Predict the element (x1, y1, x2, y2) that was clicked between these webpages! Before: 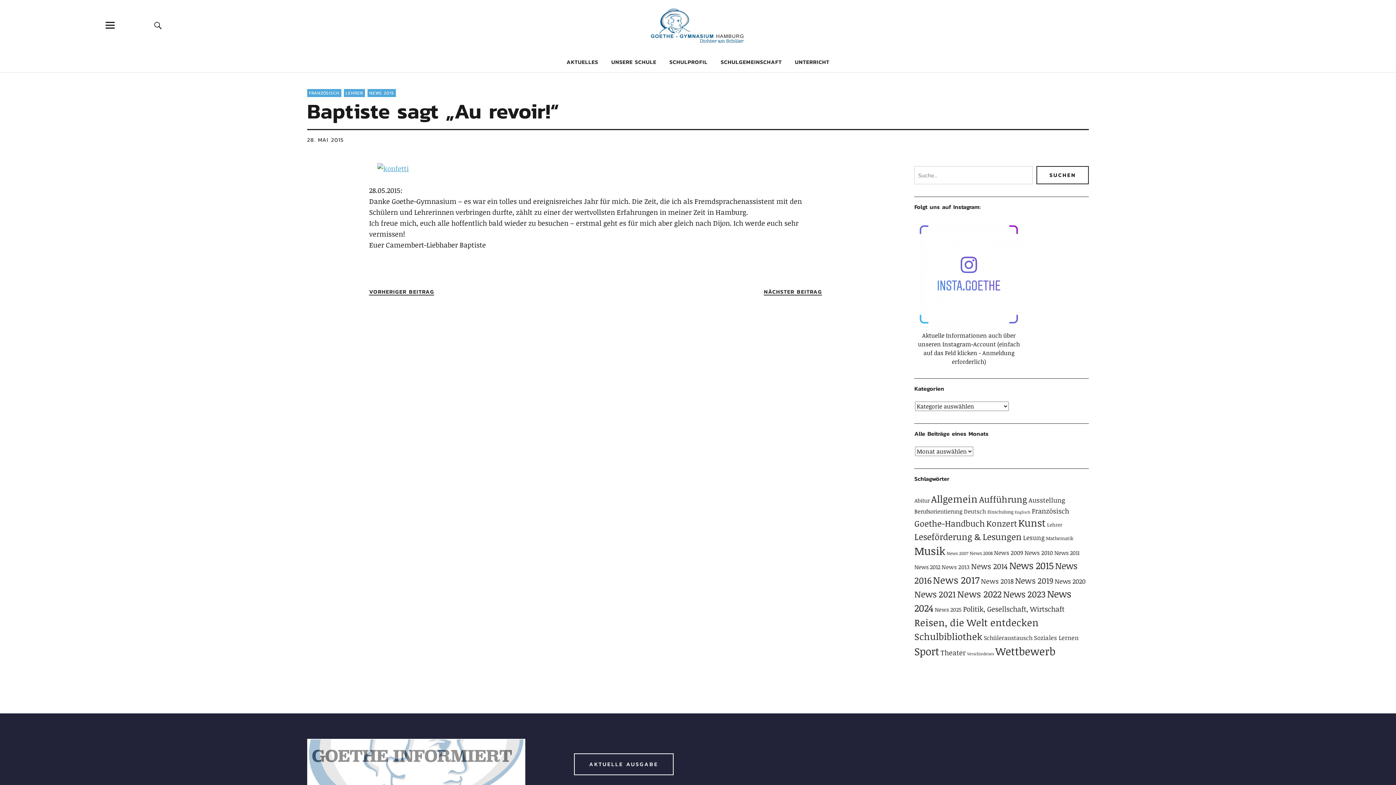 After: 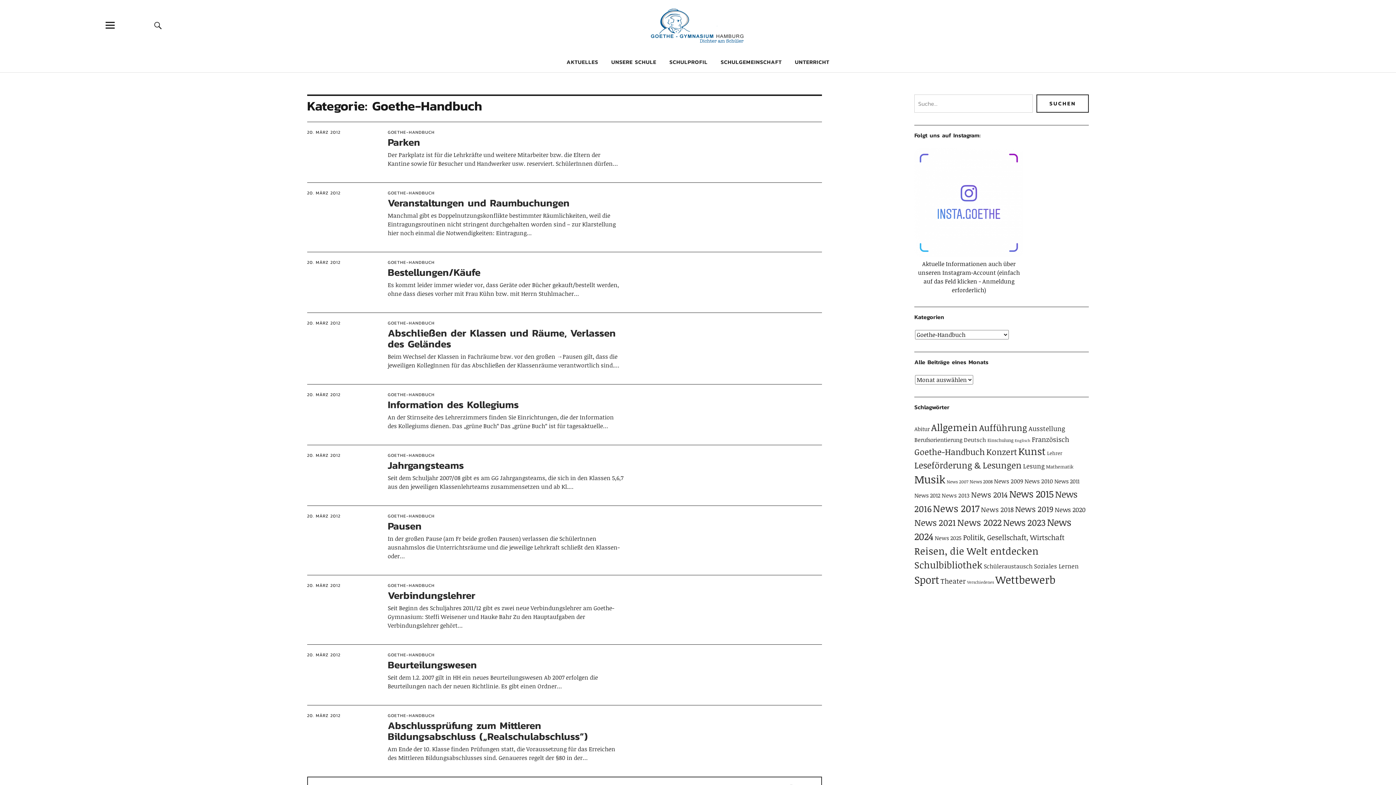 Action: bbox: (914, 517, 985, 529) label: Goethe-Handbuch (100 Einträge)